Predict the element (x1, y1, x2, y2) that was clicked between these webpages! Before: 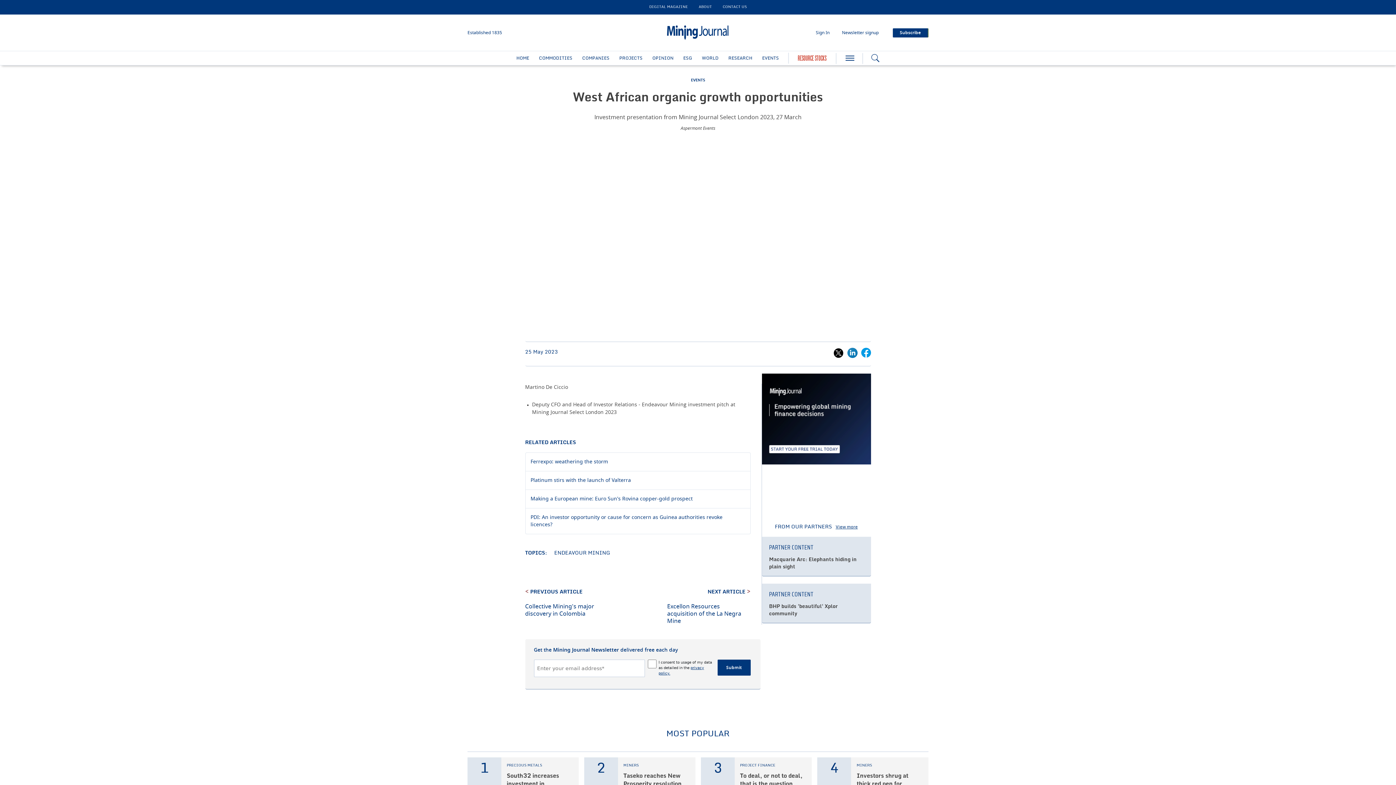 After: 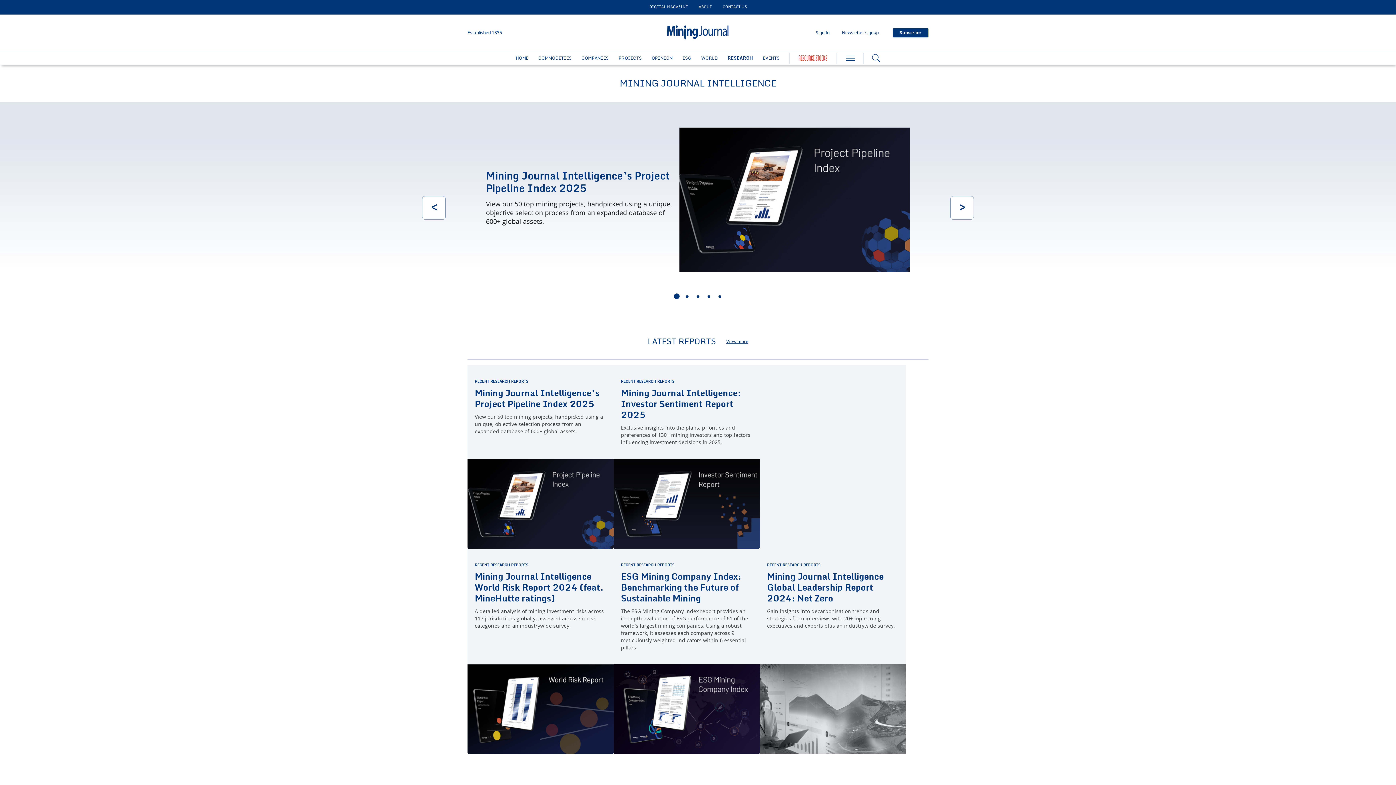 Action: bbox: (728, 56, 752, 60) label: RESEARCH